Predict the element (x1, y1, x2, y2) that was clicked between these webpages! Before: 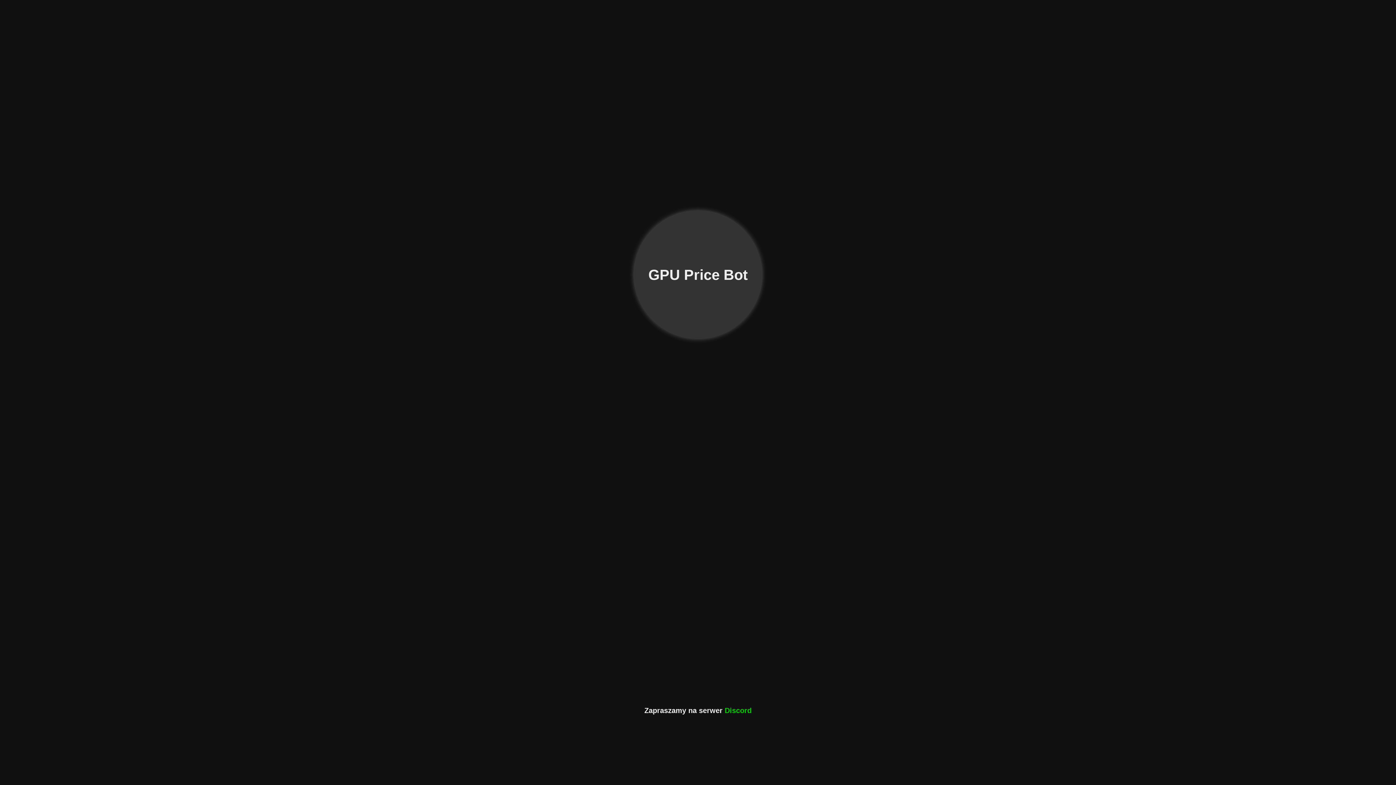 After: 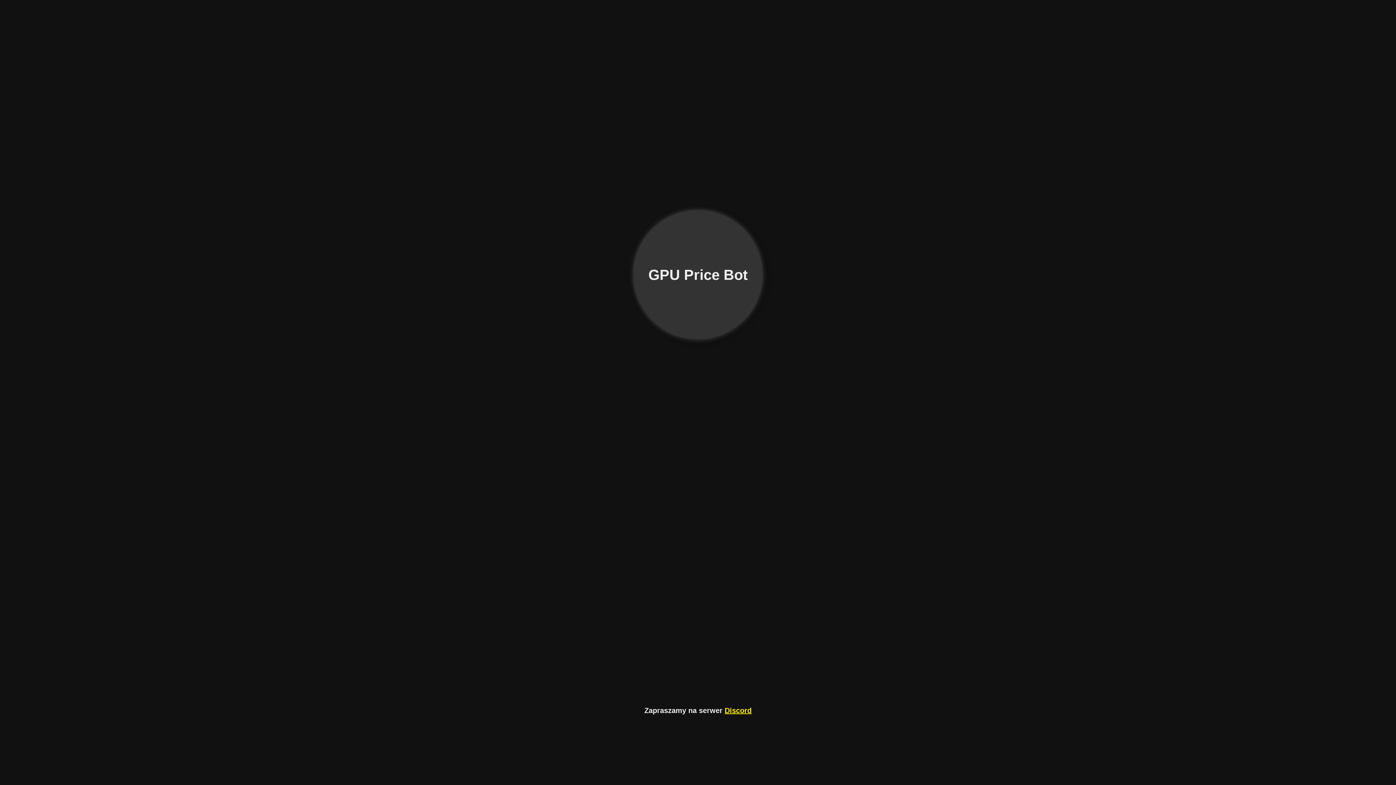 Action: bbox: (724, 706, 751, 714) label: Discord